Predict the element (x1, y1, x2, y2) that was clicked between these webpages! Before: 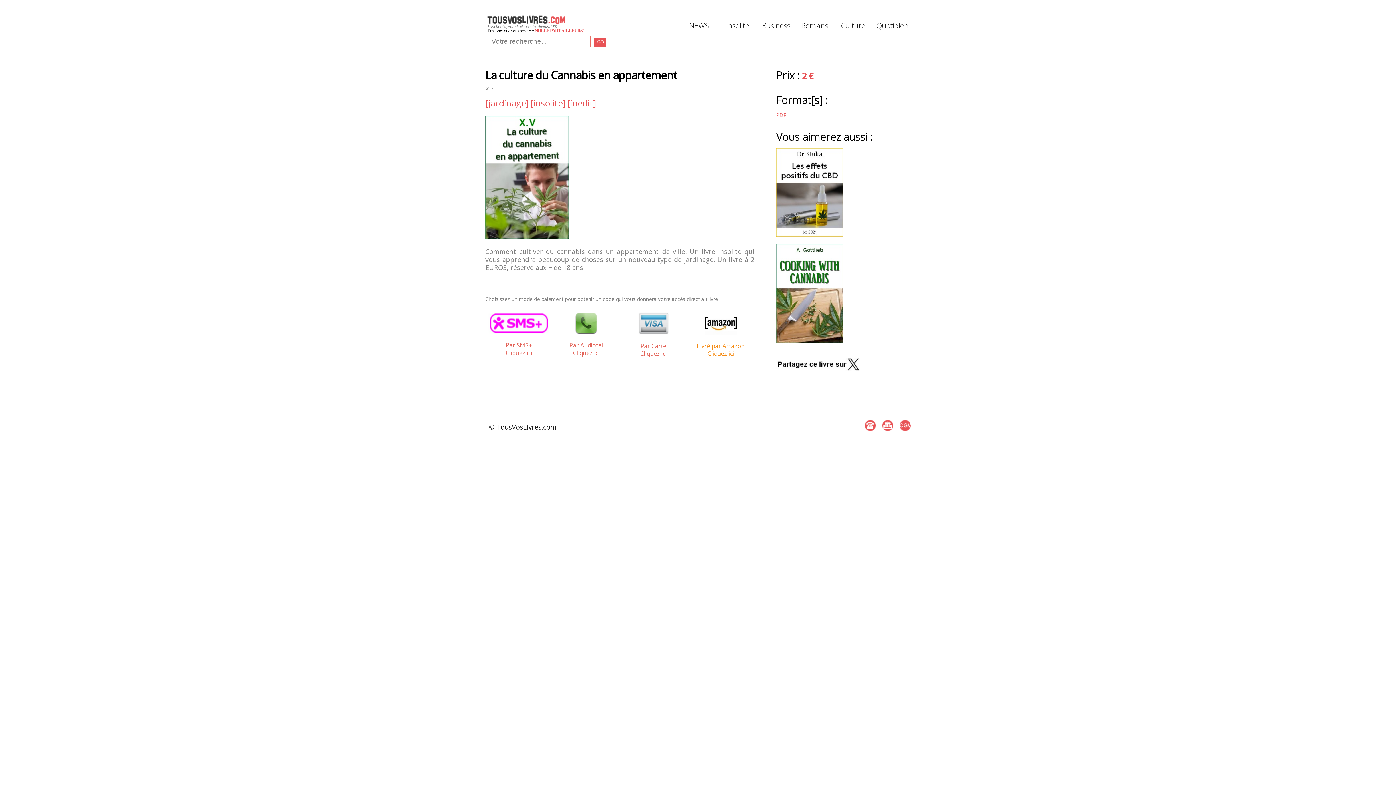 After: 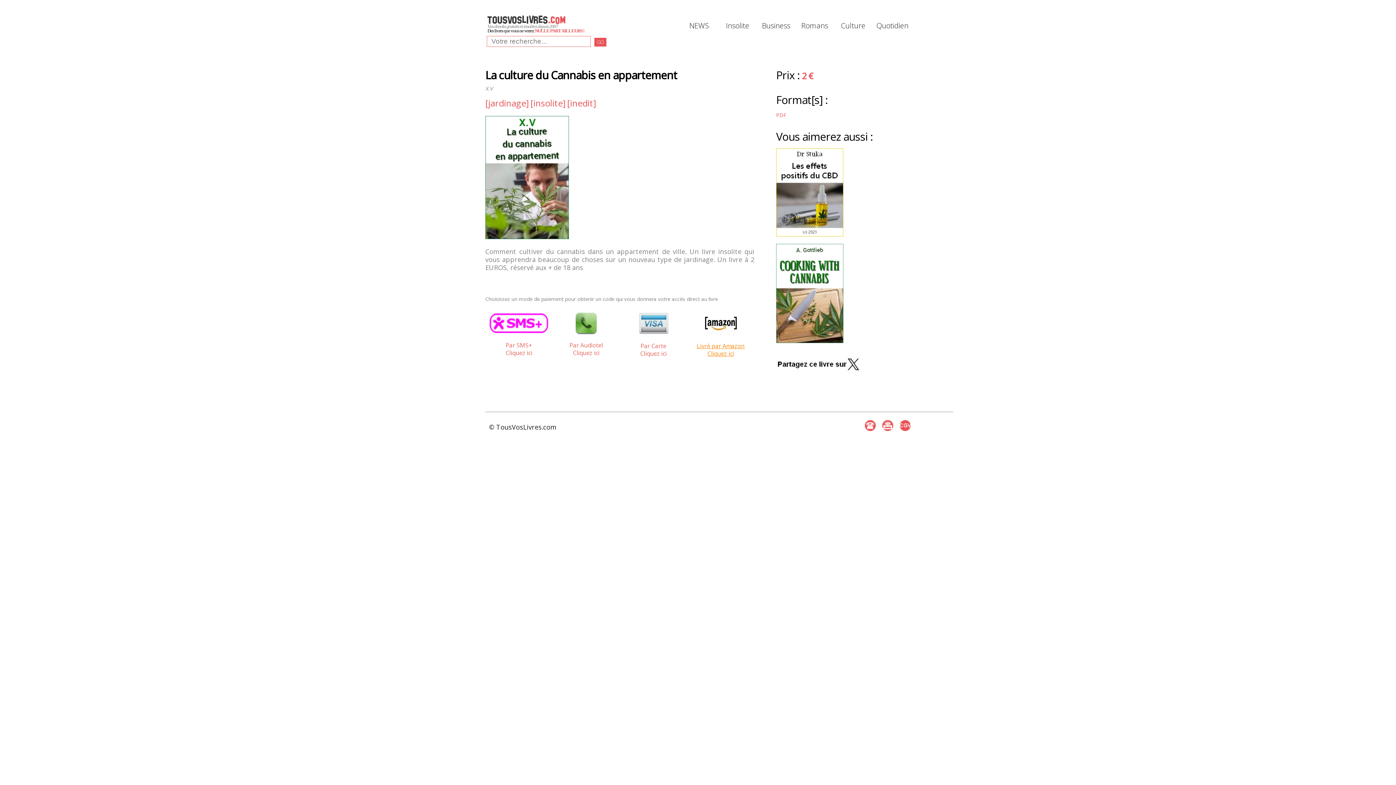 Action: bbox: (687, 312, 754, 357) label: 
Livré par Amazon
Cliquez ici